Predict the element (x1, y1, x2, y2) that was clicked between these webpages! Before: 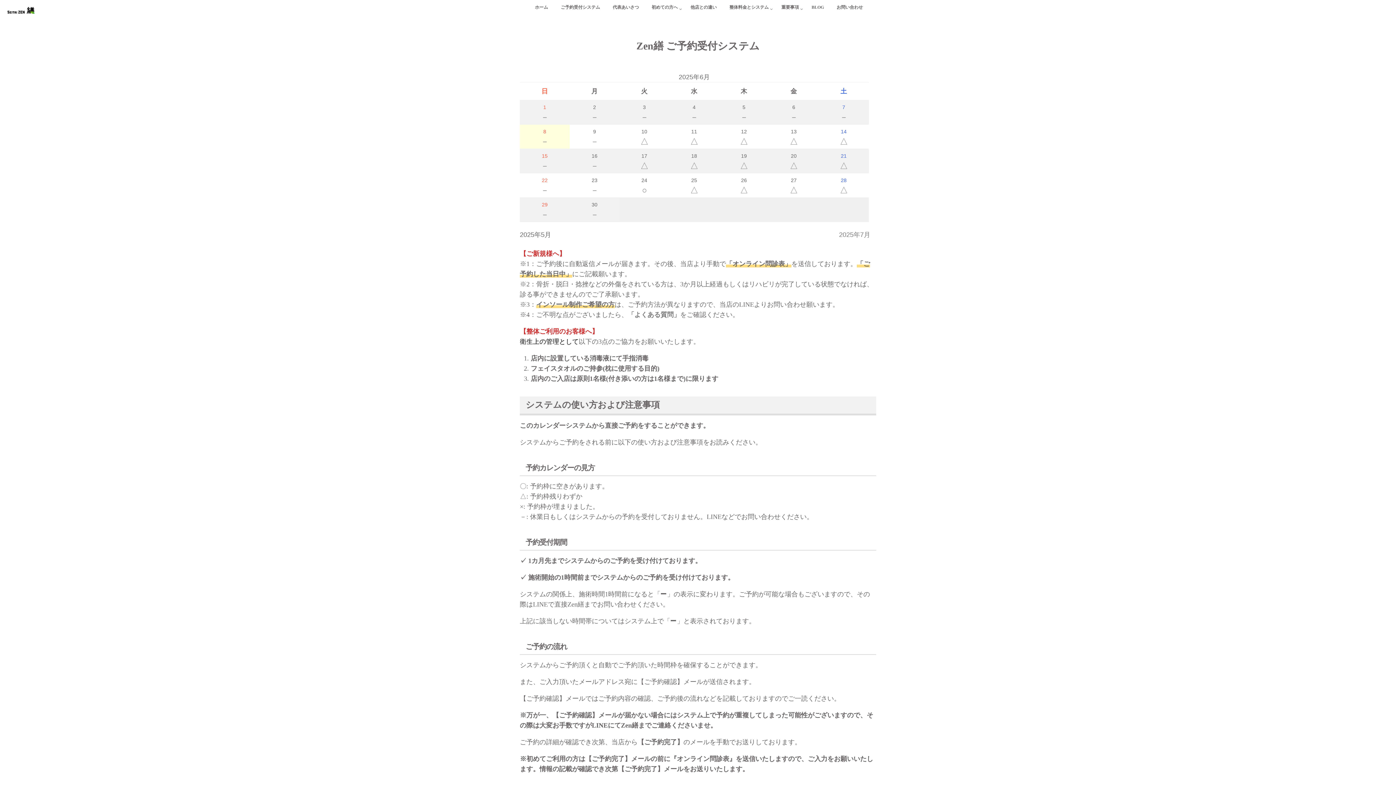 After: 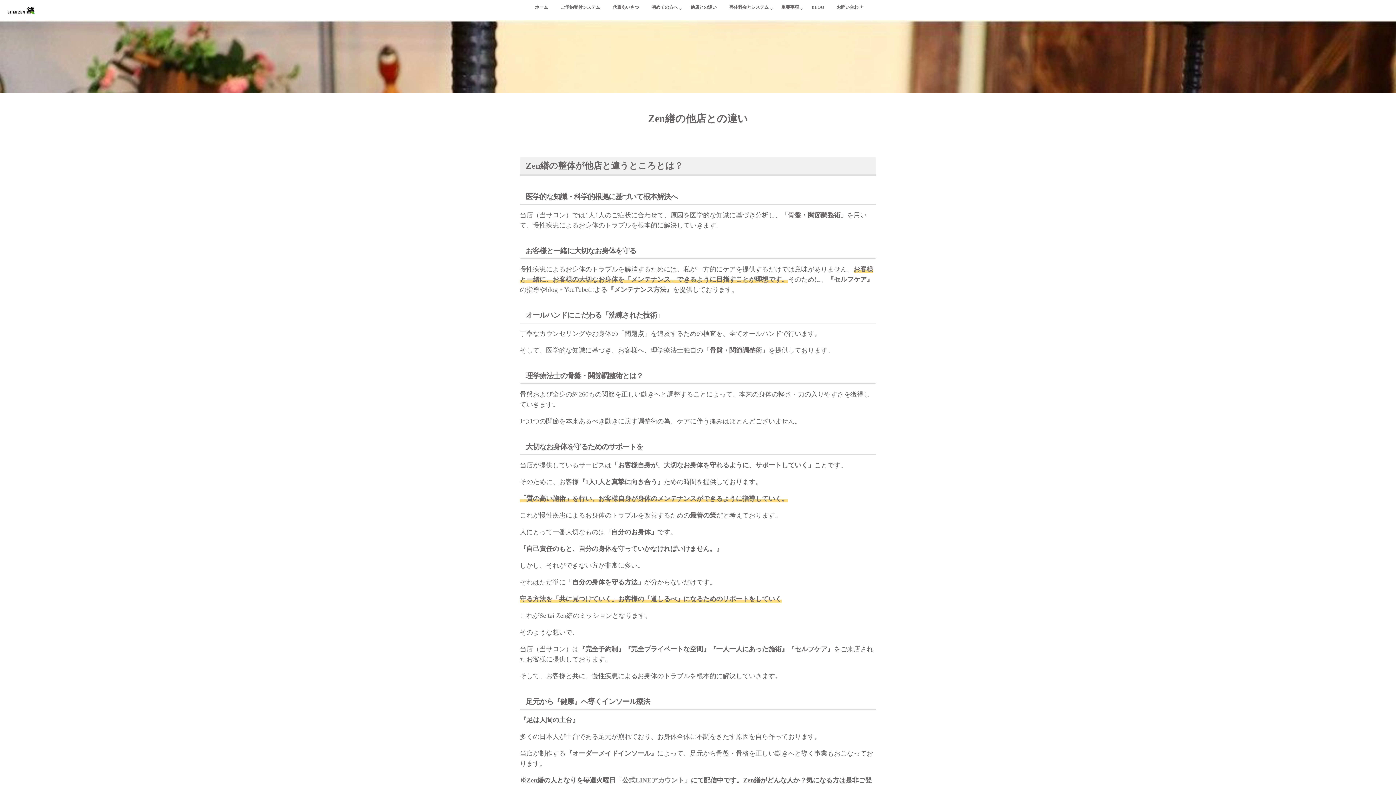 Action: label: 他店との違い bbox: (685, 0, 722, 20)